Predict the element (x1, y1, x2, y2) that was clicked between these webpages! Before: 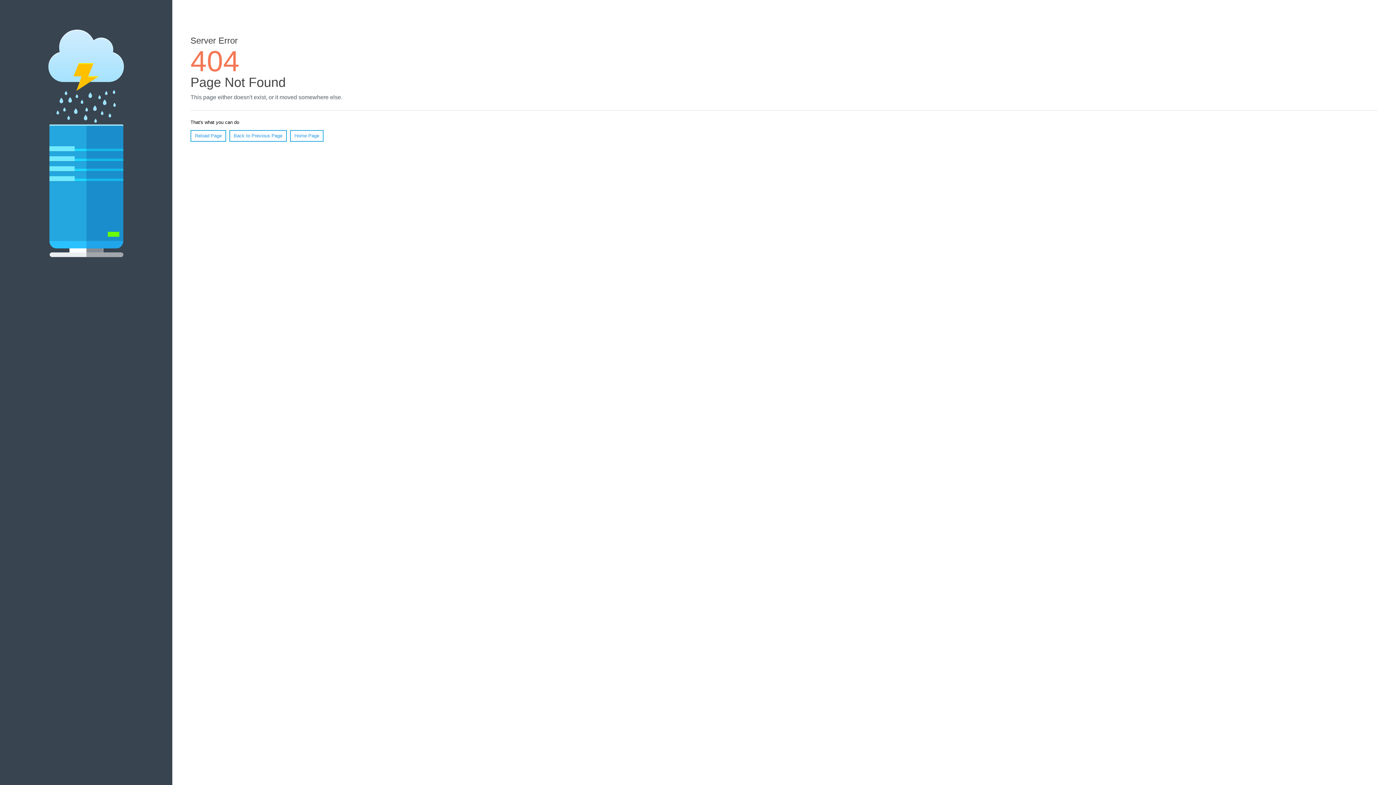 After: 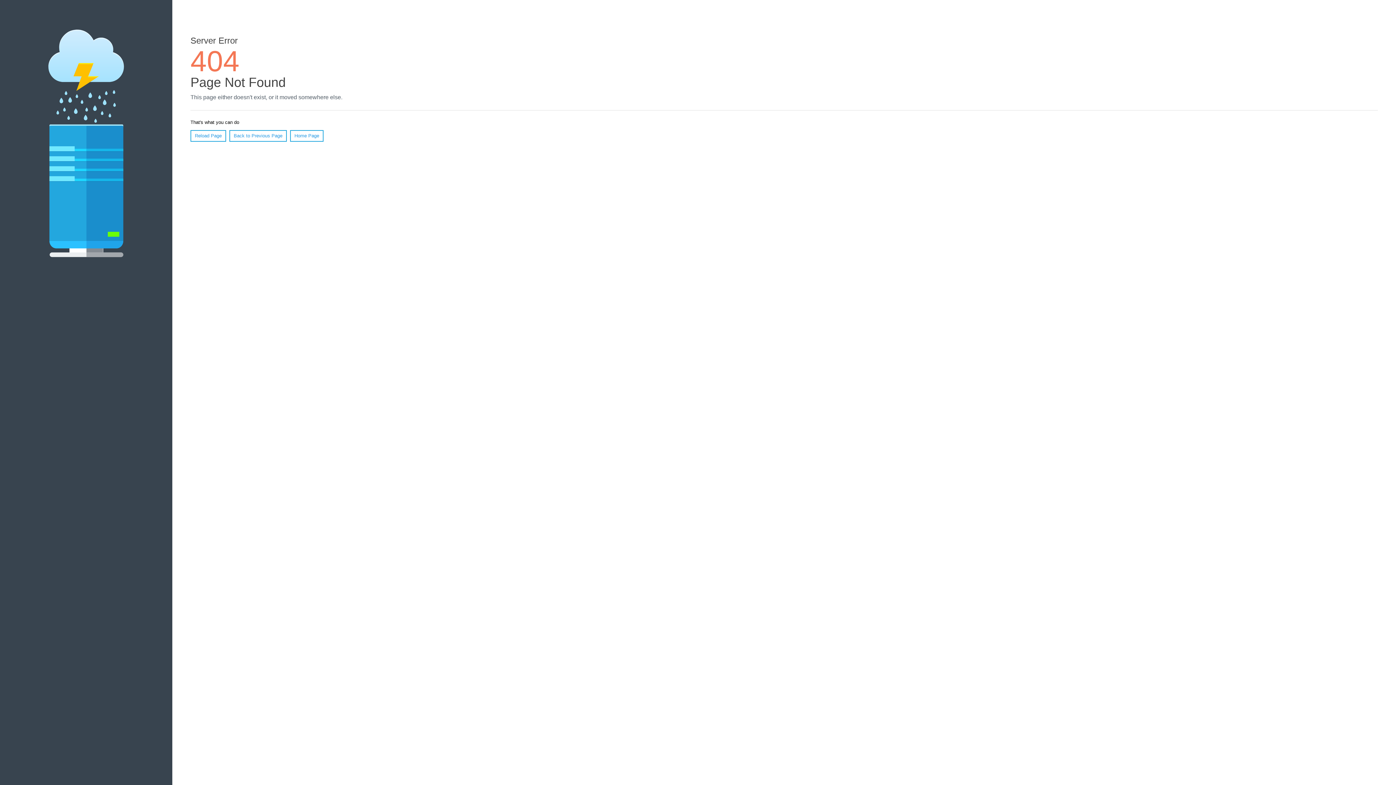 Action: label: Reload Page bbox: (190, 130, 226, 141)